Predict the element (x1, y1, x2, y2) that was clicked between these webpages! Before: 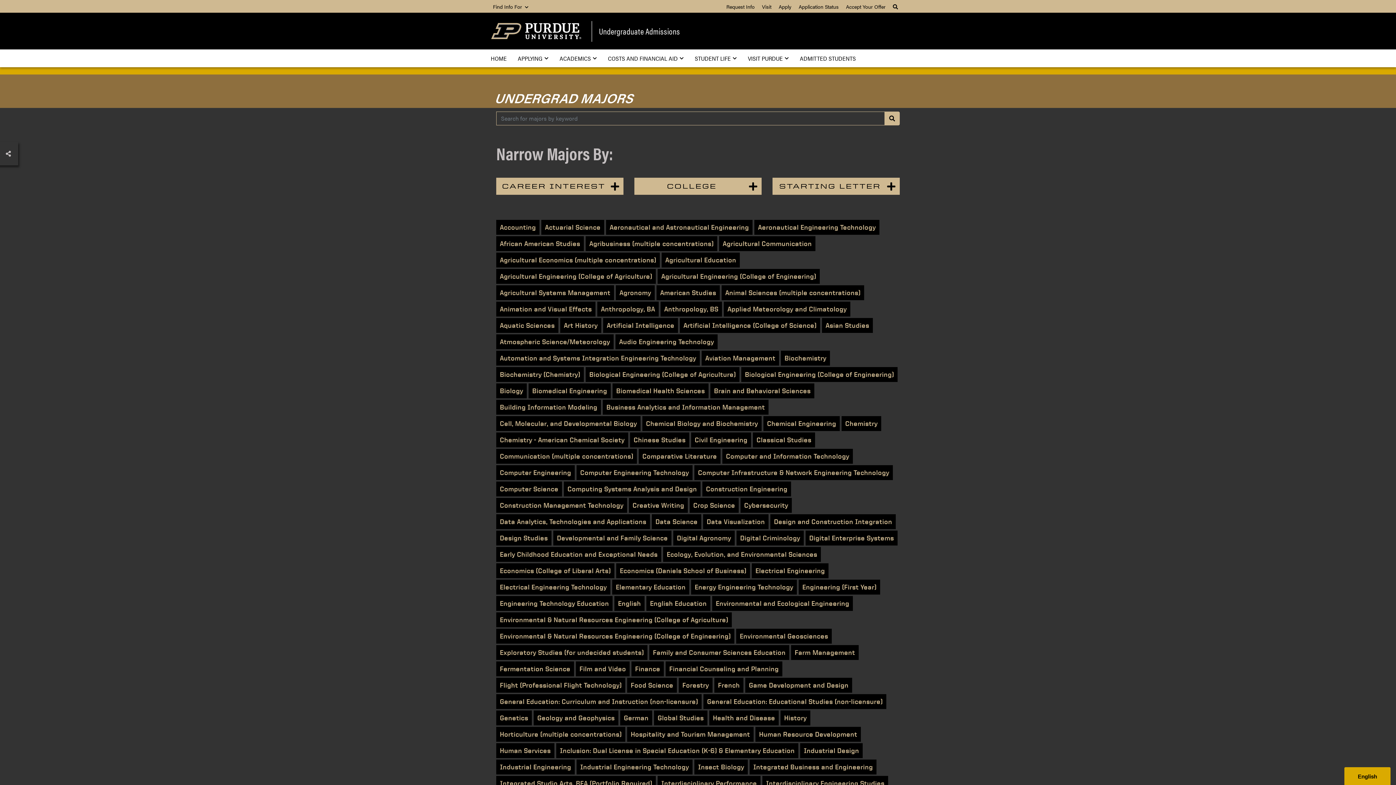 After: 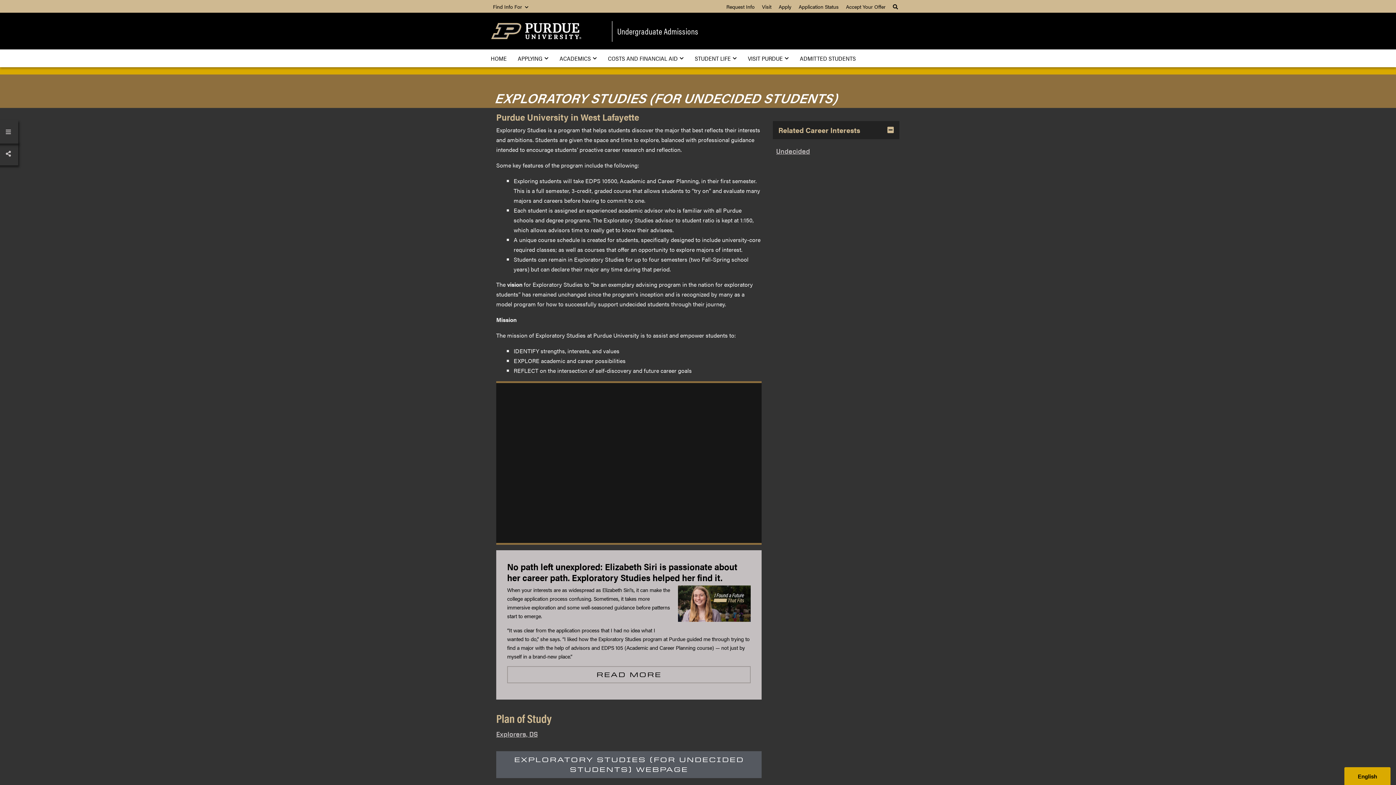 Action: label: Exploratory Studies (for undecided students) bbox: (496, 645, 647, 660)